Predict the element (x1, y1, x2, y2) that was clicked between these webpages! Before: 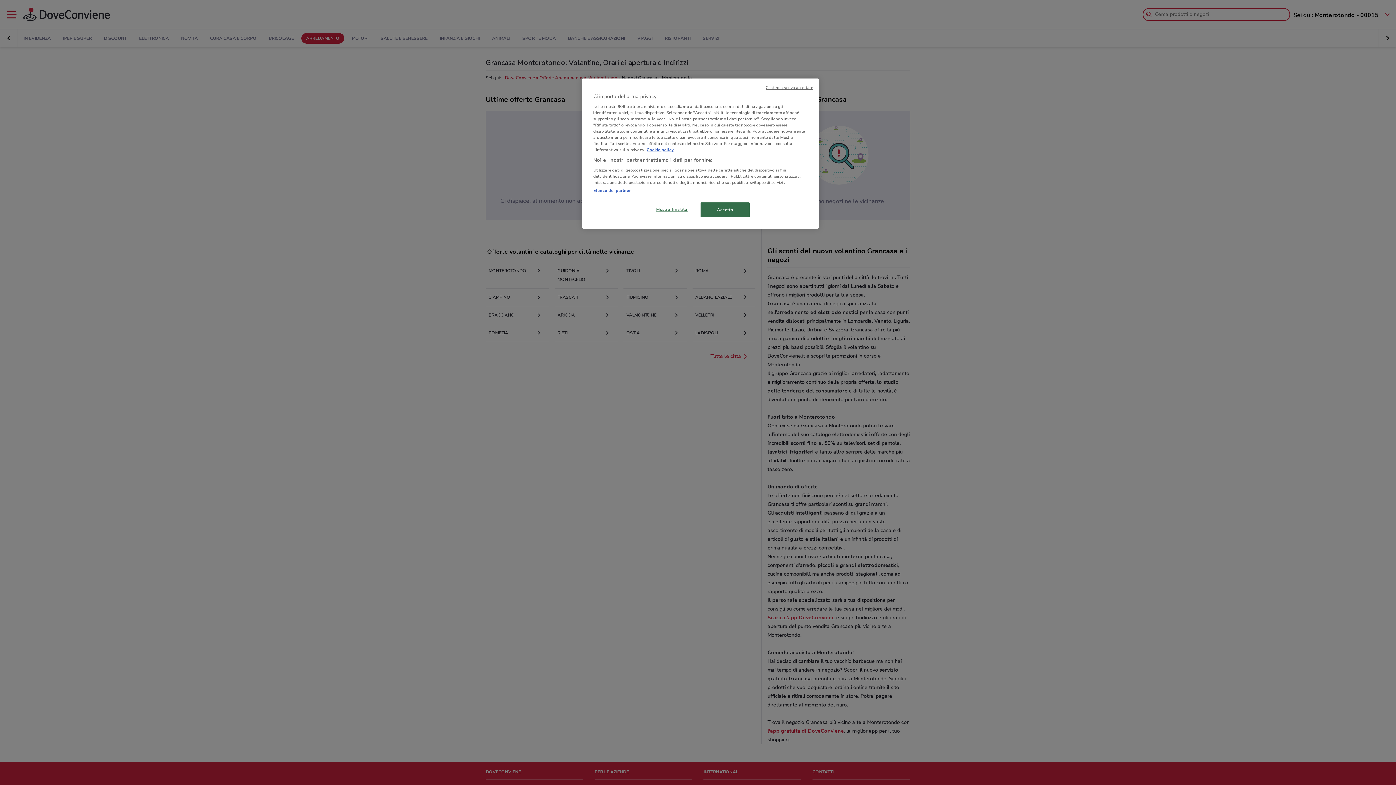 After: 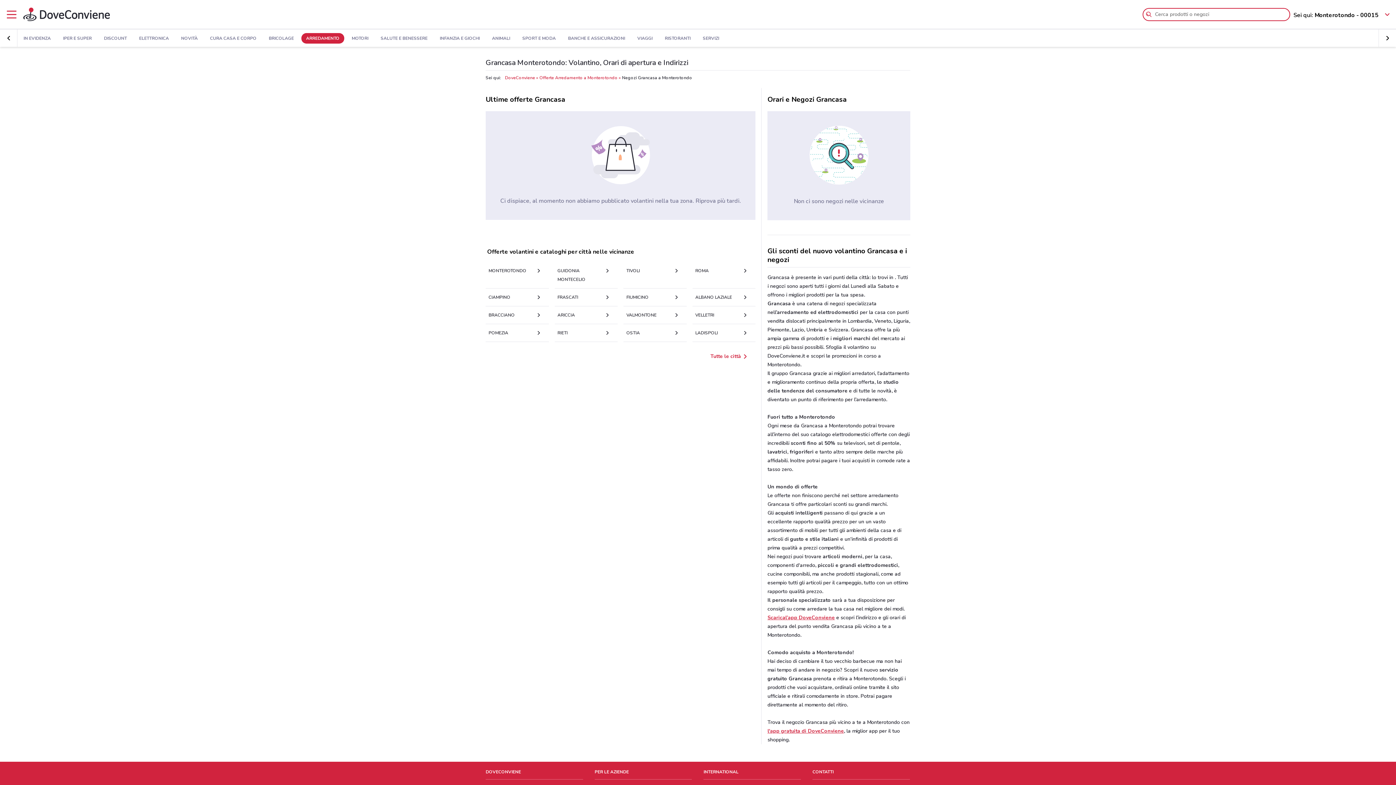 Action: bbox: (765, 85, 813, 90) label: Continua senza accettare